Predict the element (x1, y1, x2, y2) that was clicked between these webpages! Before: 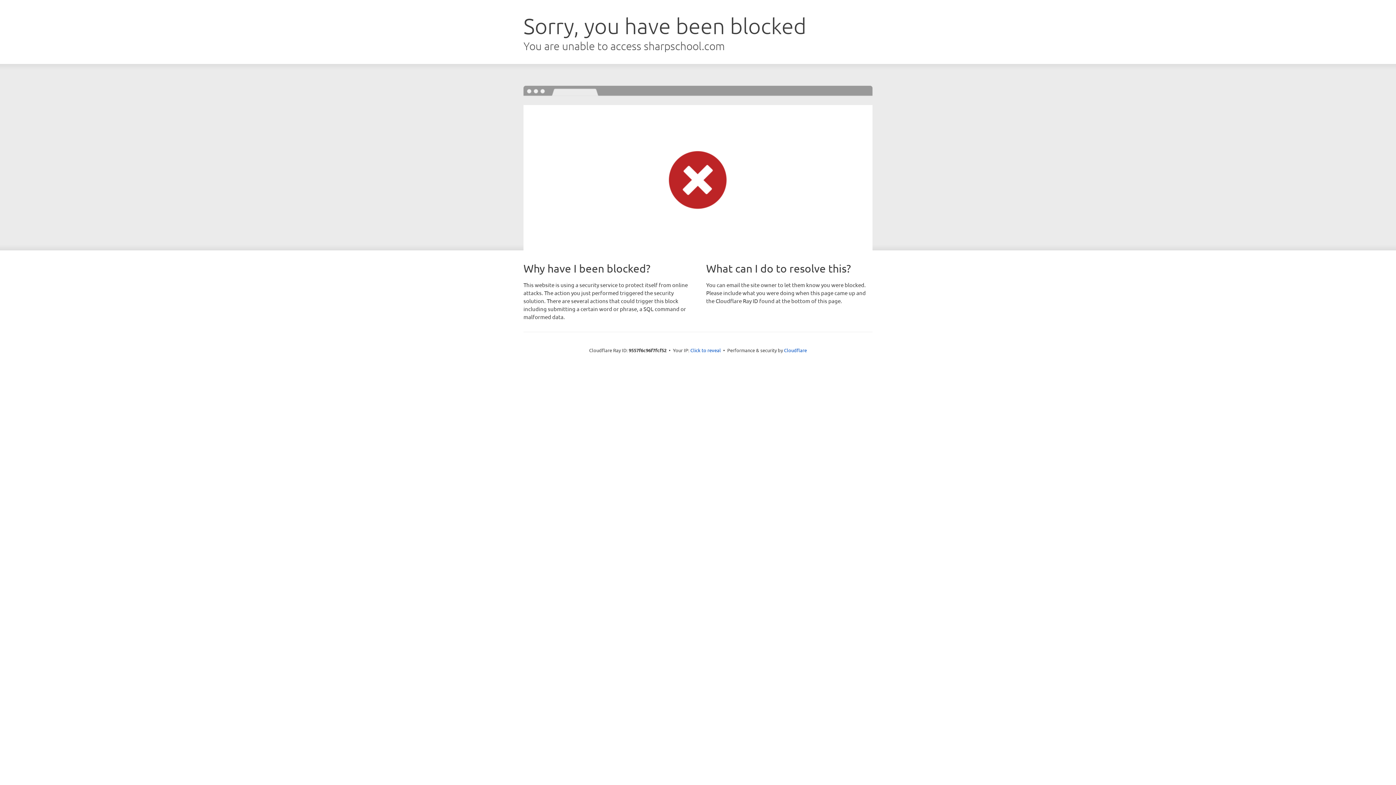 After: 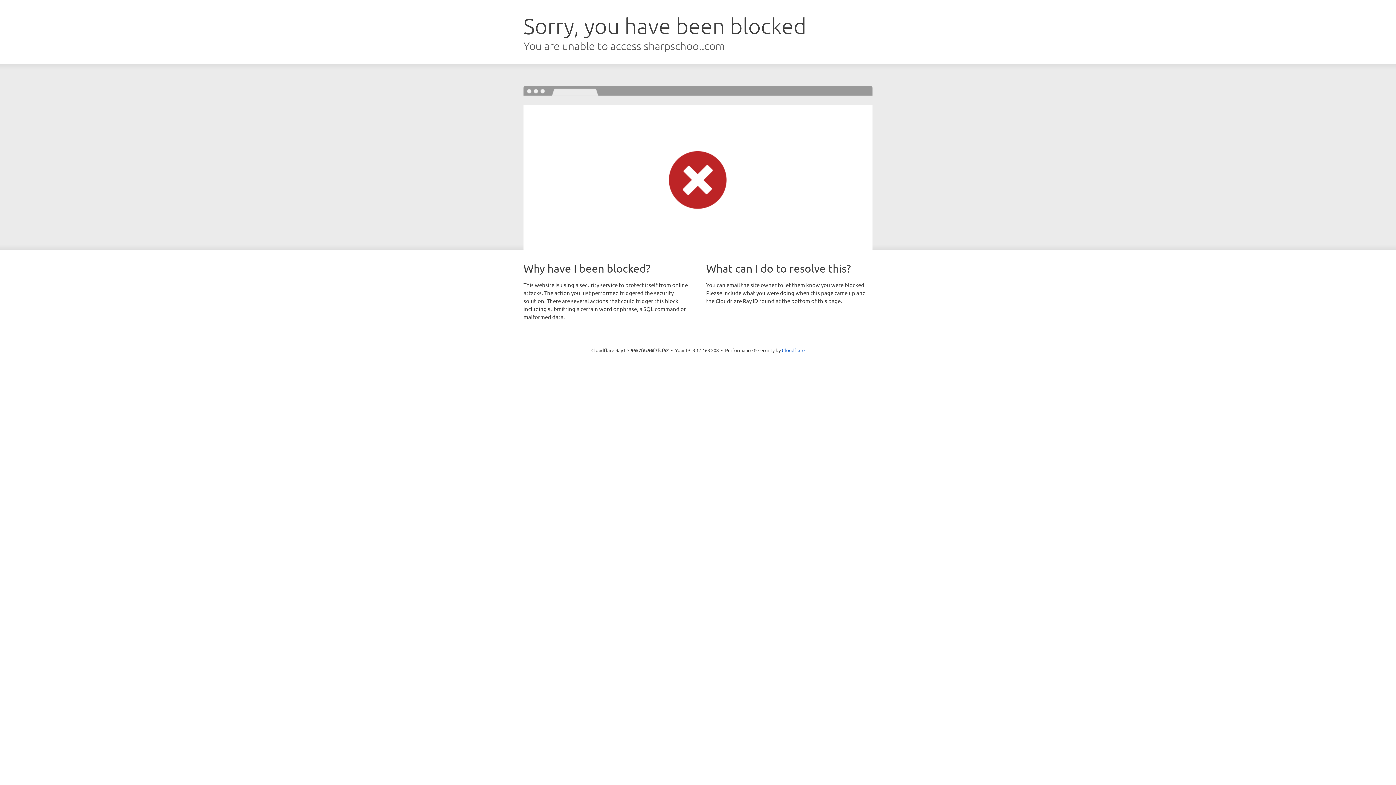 Action: label: Click to reveal bbox: (690, 346, 721, 353)